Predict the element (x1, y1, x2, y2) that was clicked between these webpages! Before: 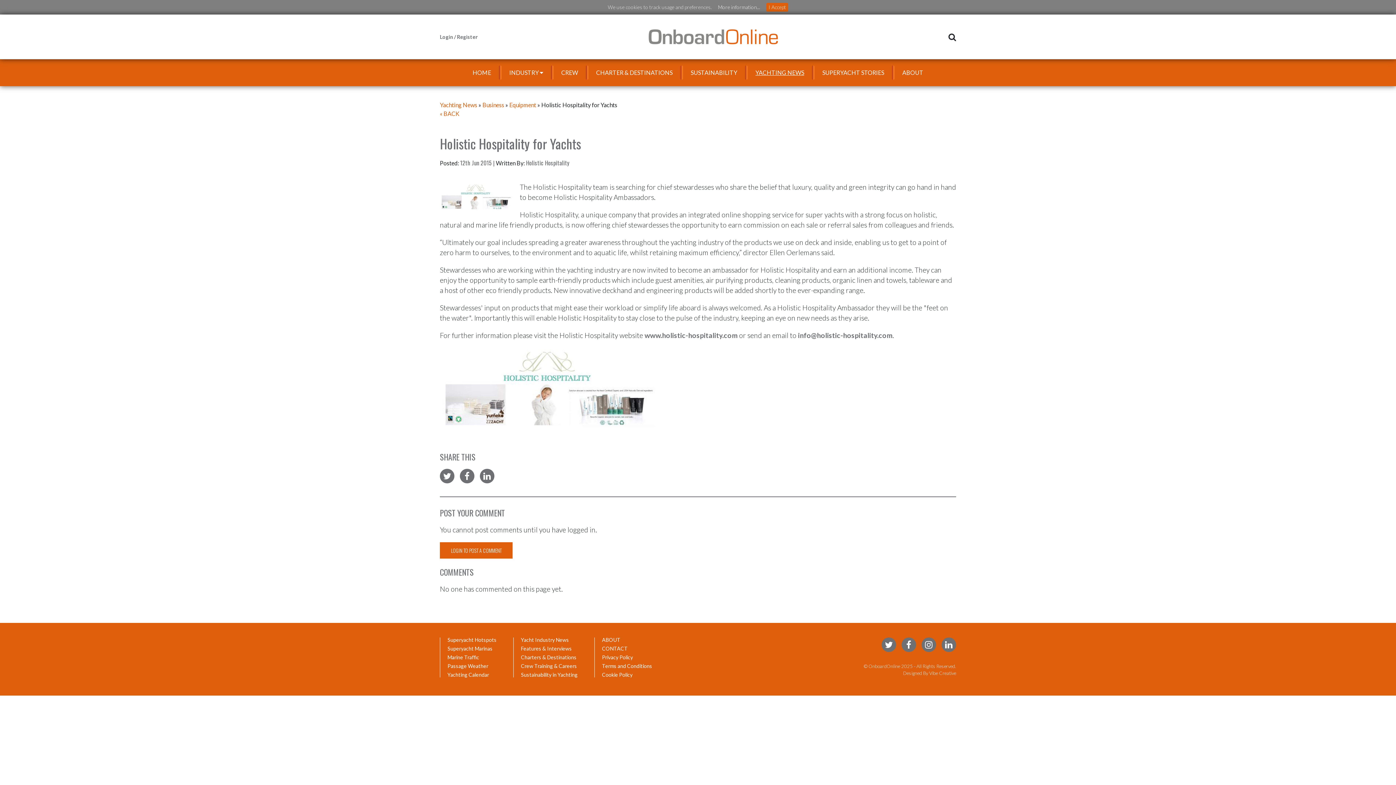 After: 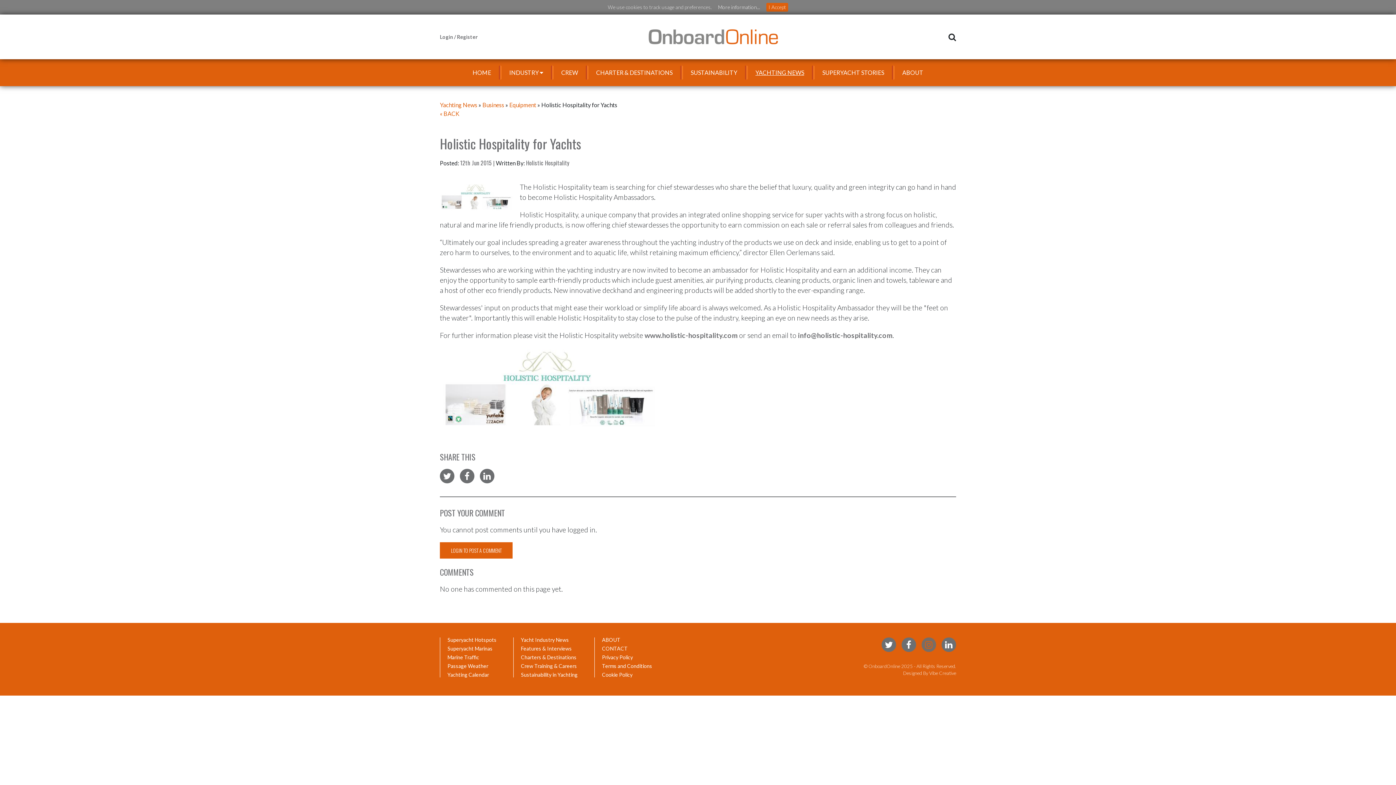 Action: bbox: (921, 637, 936, 652)